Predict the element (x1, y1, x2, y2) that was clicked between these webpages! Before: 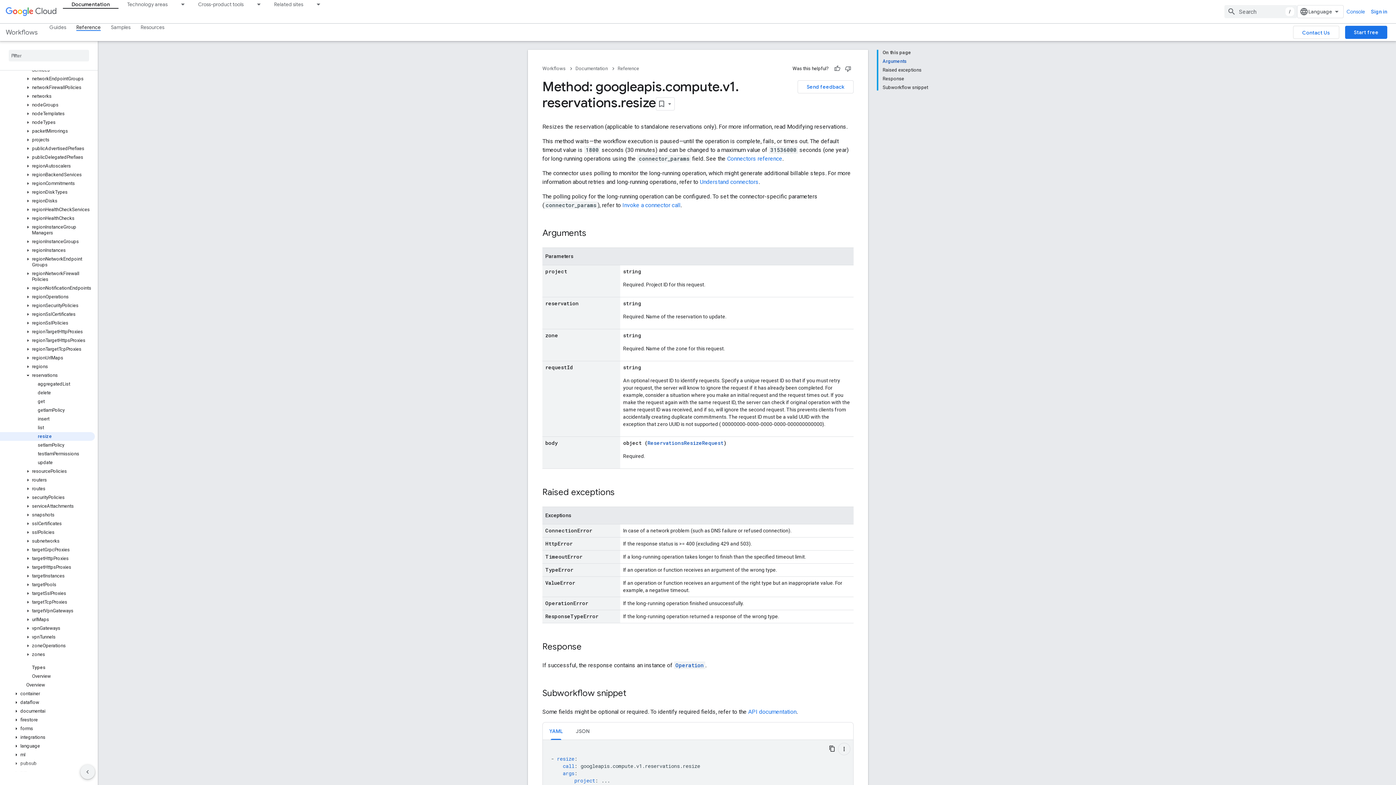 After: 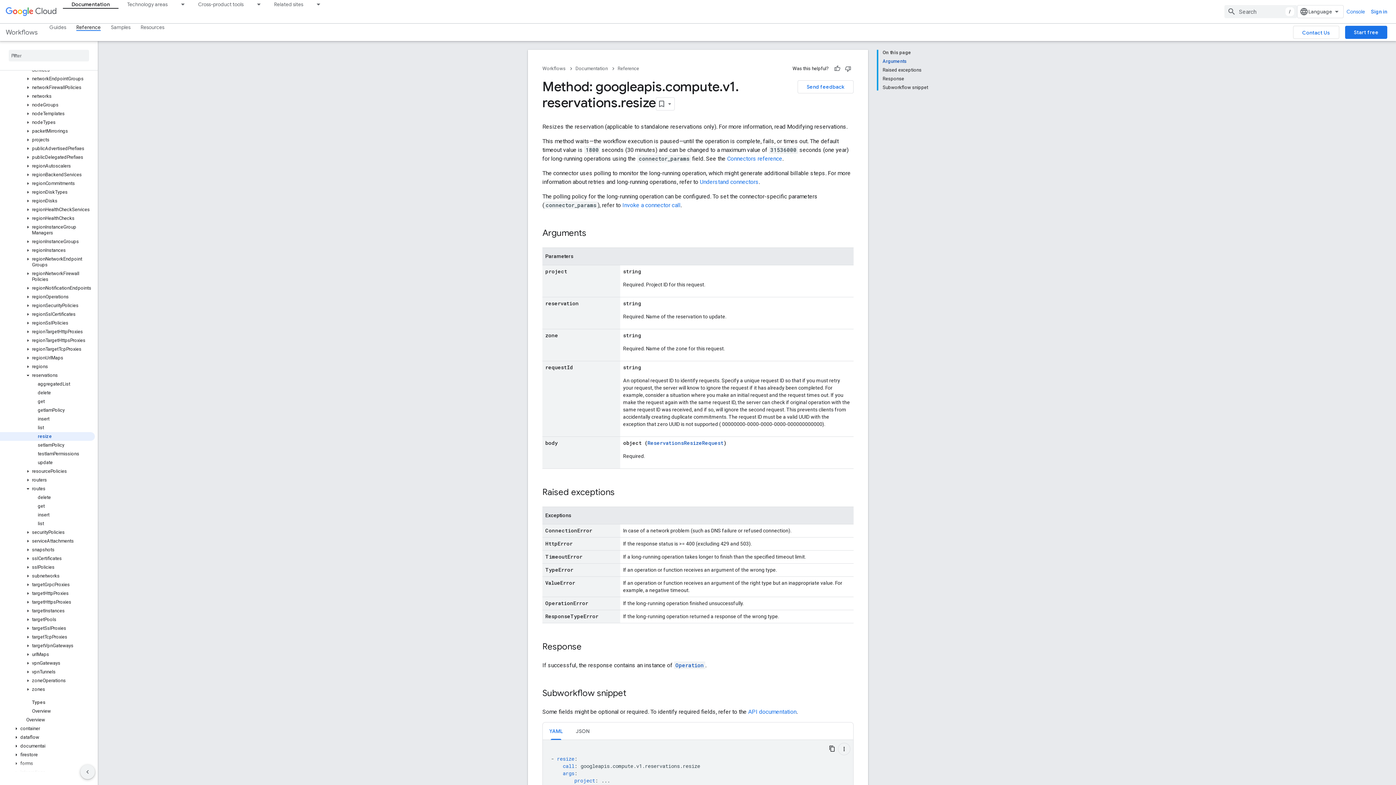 Action: bbox: (23, 462, 32, 469)